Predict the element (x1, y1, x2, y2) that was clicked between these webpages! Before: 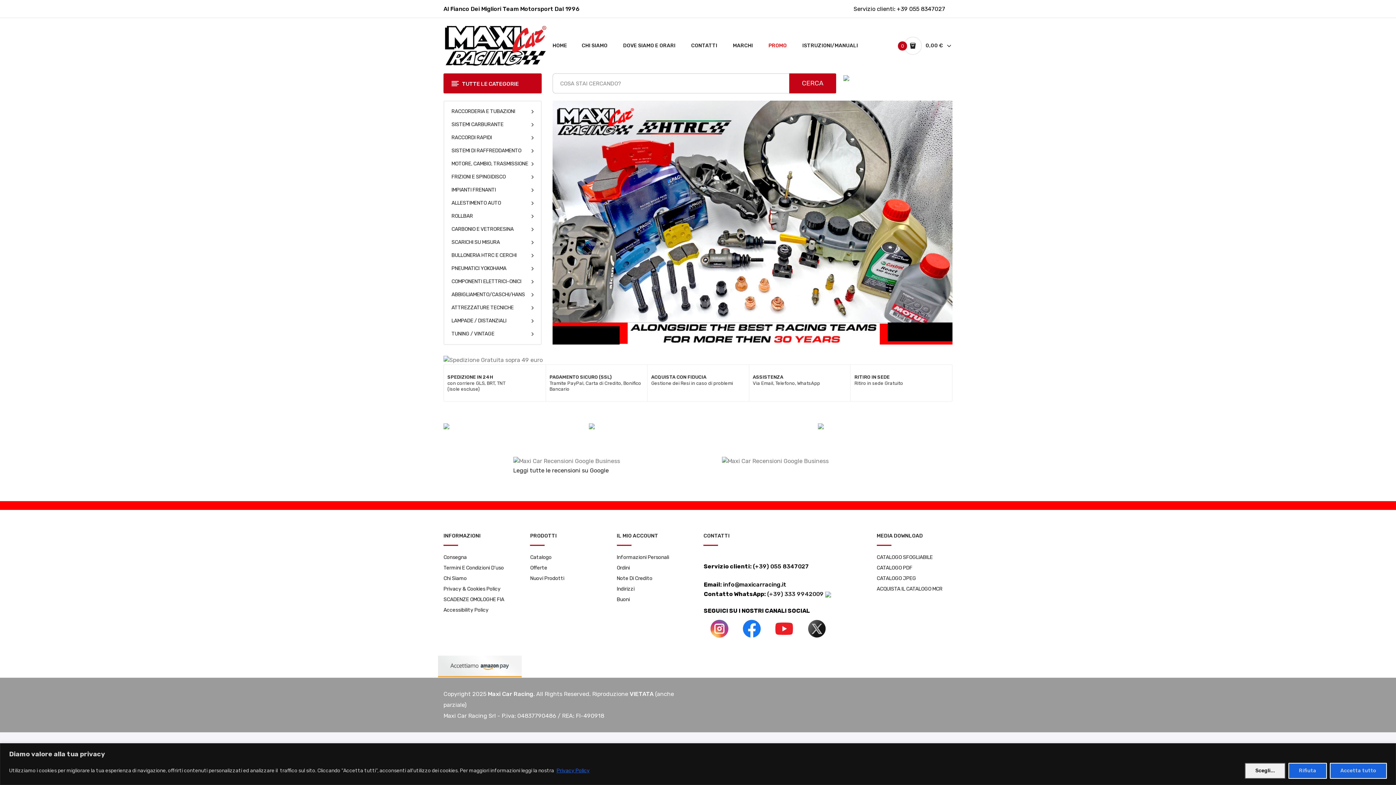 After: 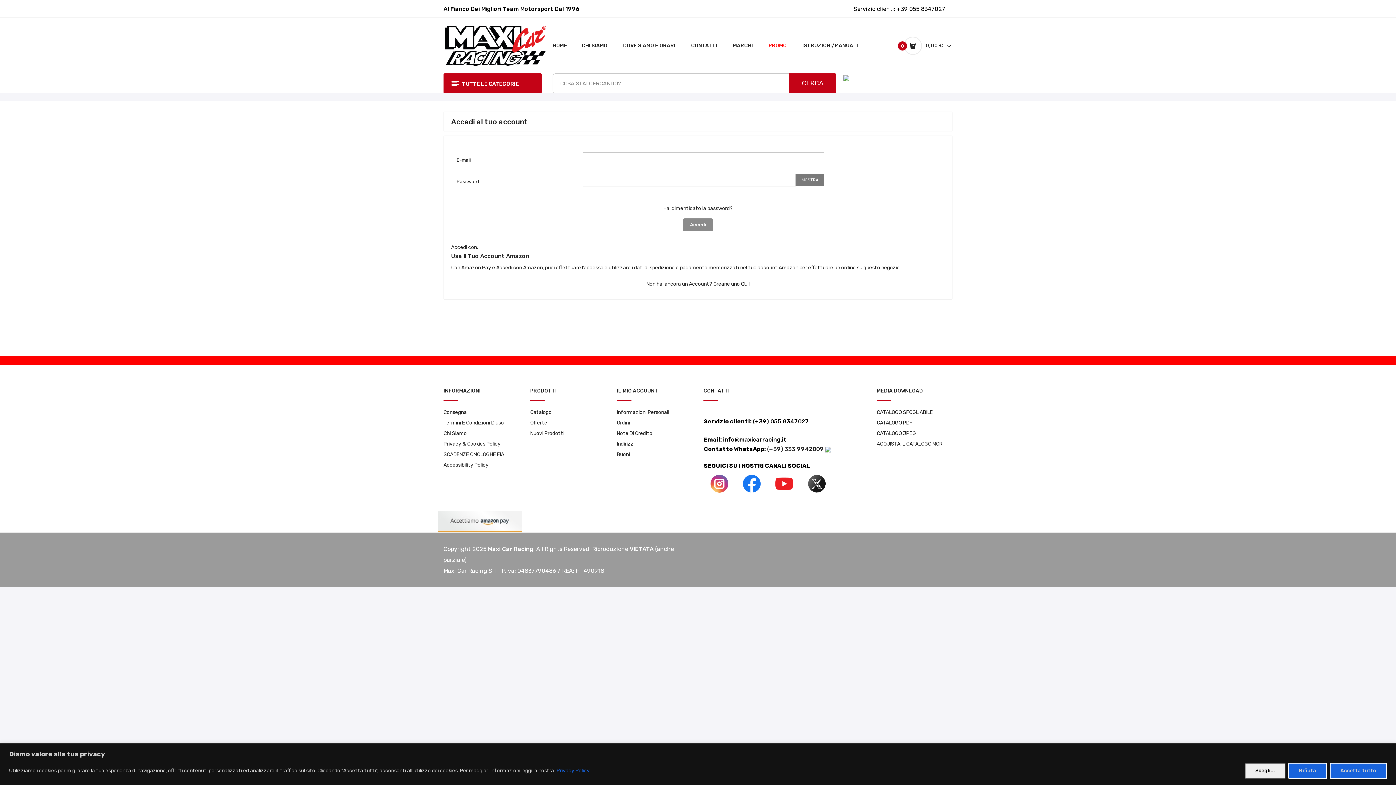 Action: bbox: (616, 585, 692, 593) label: Indirizzi